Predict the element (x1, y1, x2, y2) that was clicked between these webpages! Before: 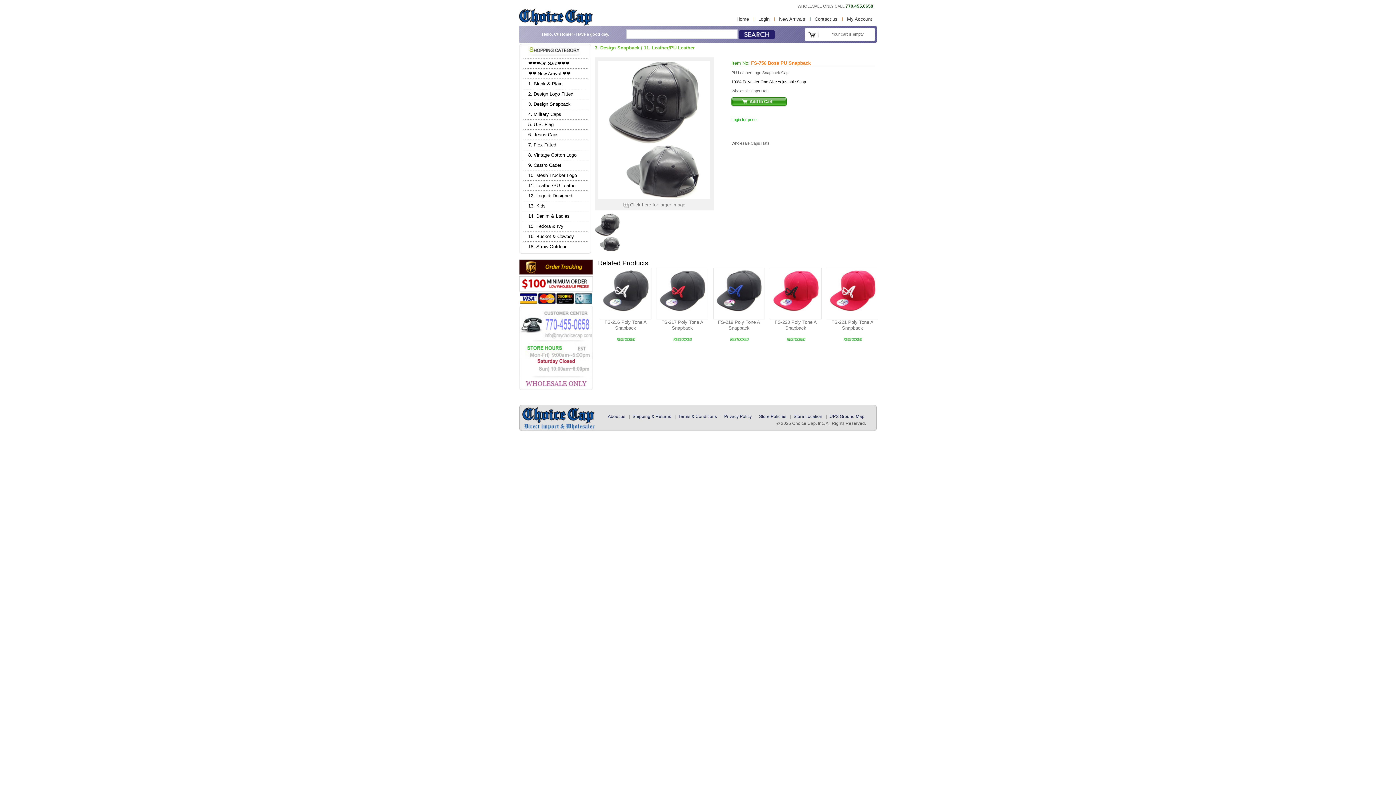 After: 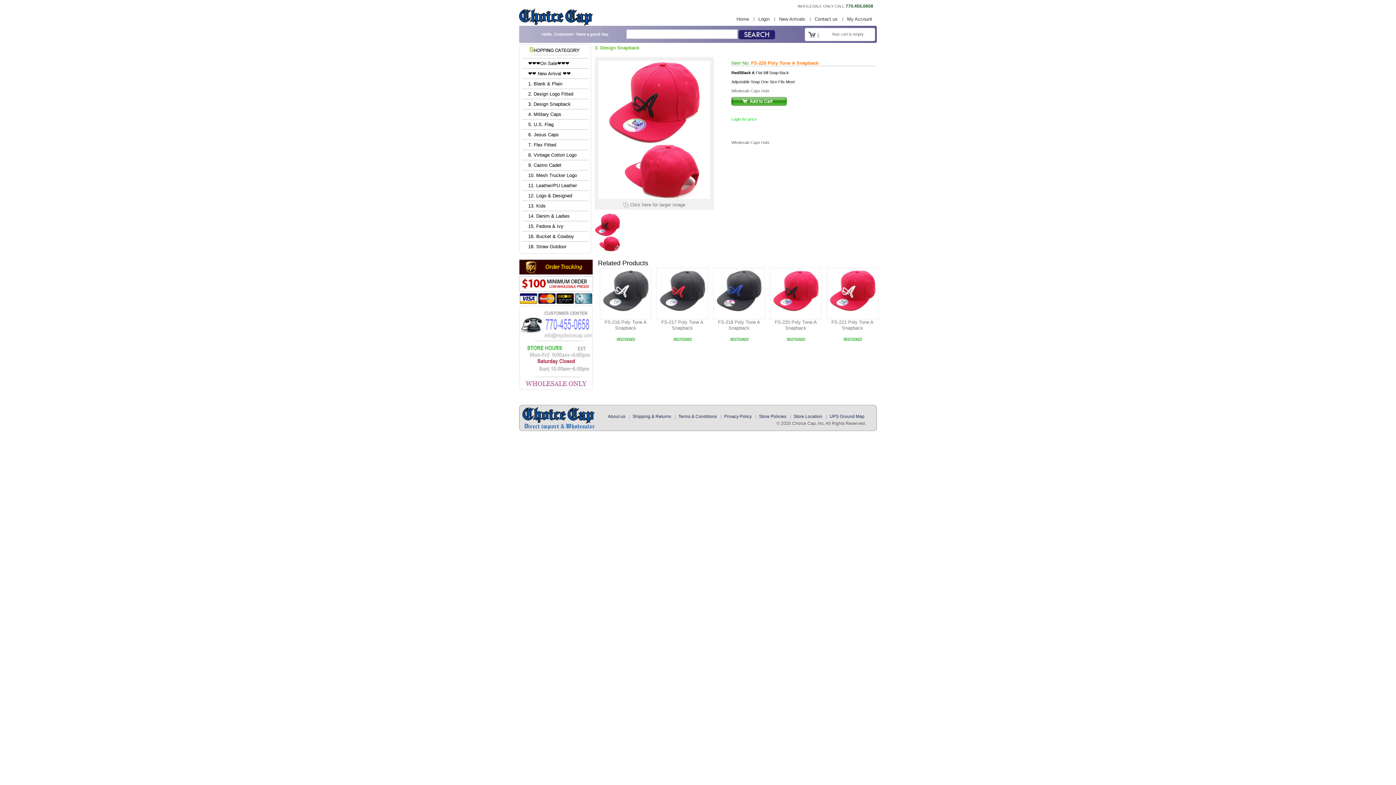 Action: bbox: (772, 307, 819, 312)